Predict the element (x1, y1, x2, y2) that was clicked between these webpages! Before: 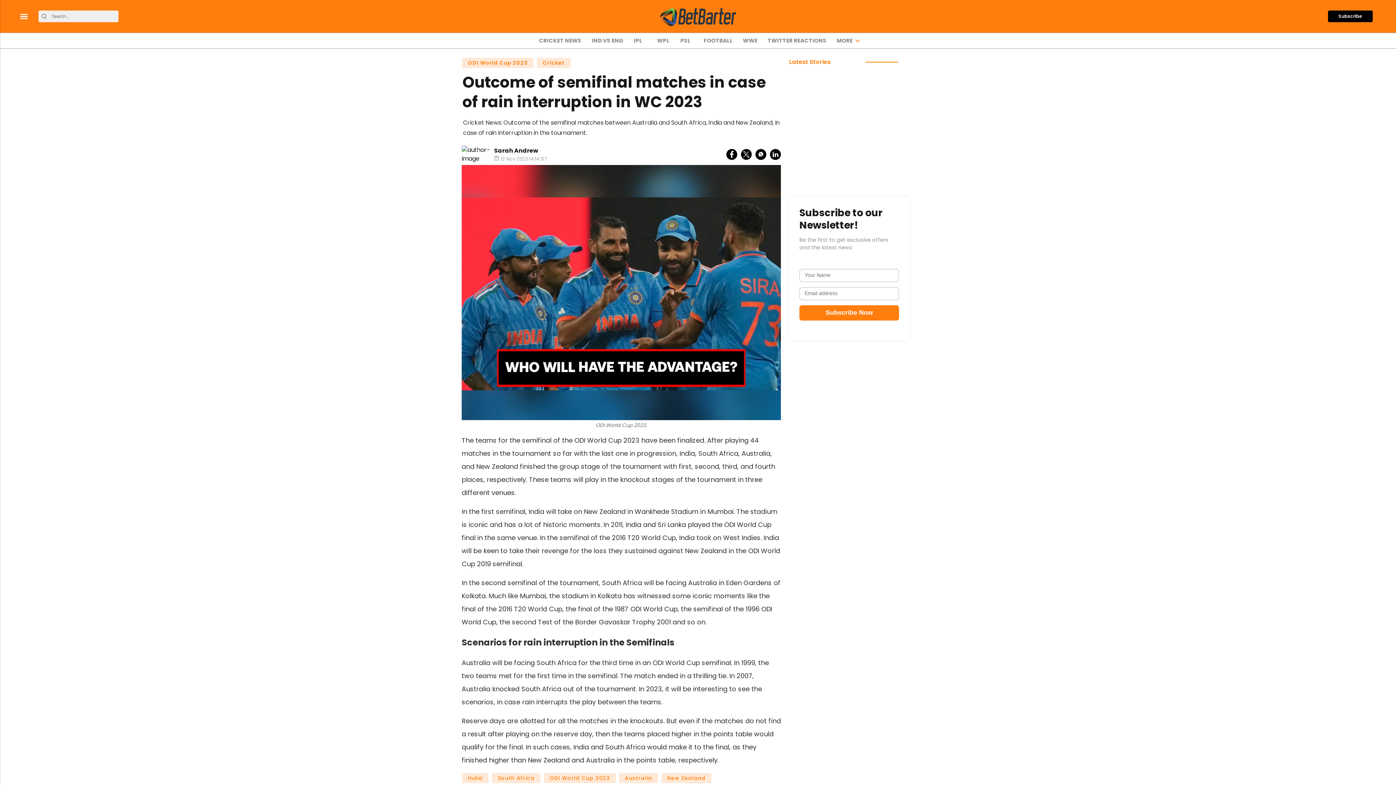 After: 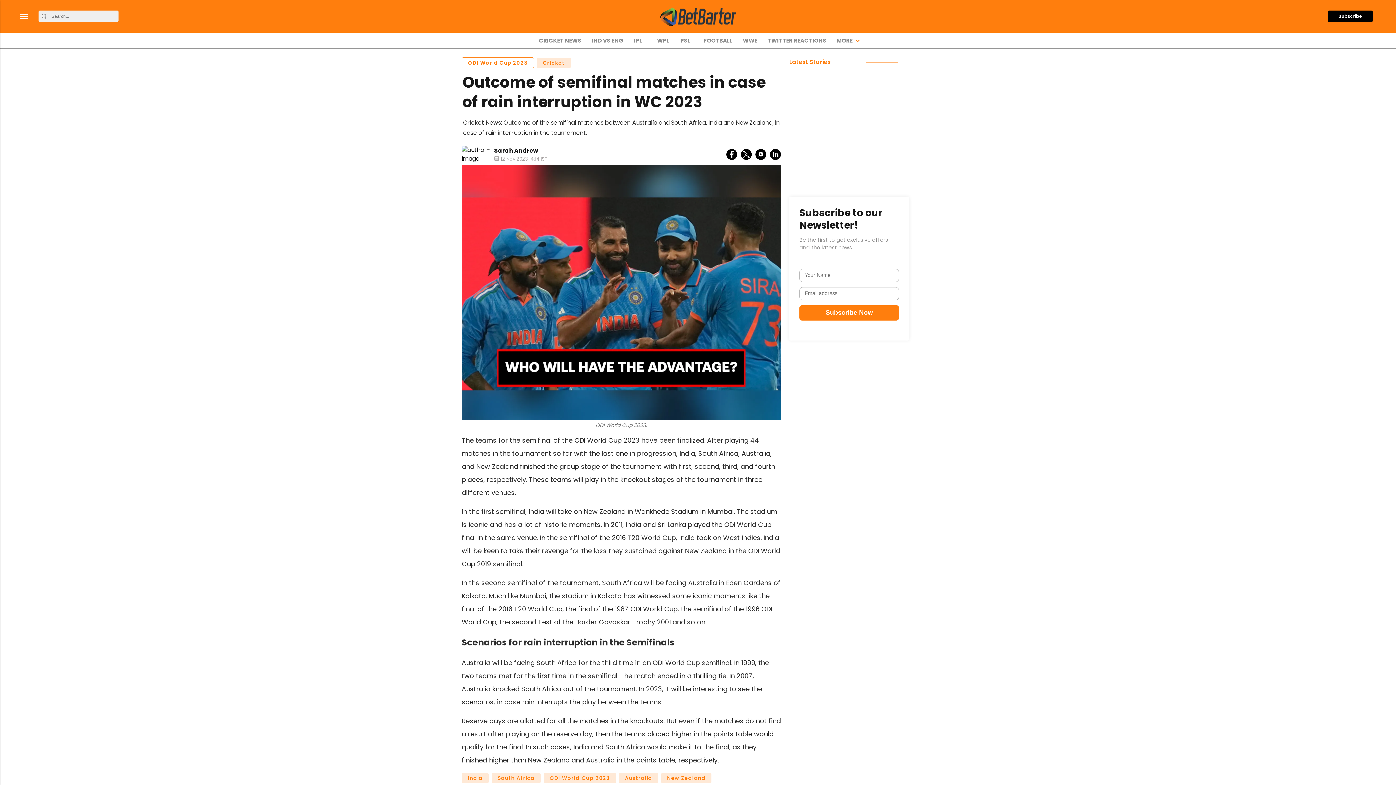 Action: label: ODI World Cup 2023 bbox: (461, 57, 534, 68)